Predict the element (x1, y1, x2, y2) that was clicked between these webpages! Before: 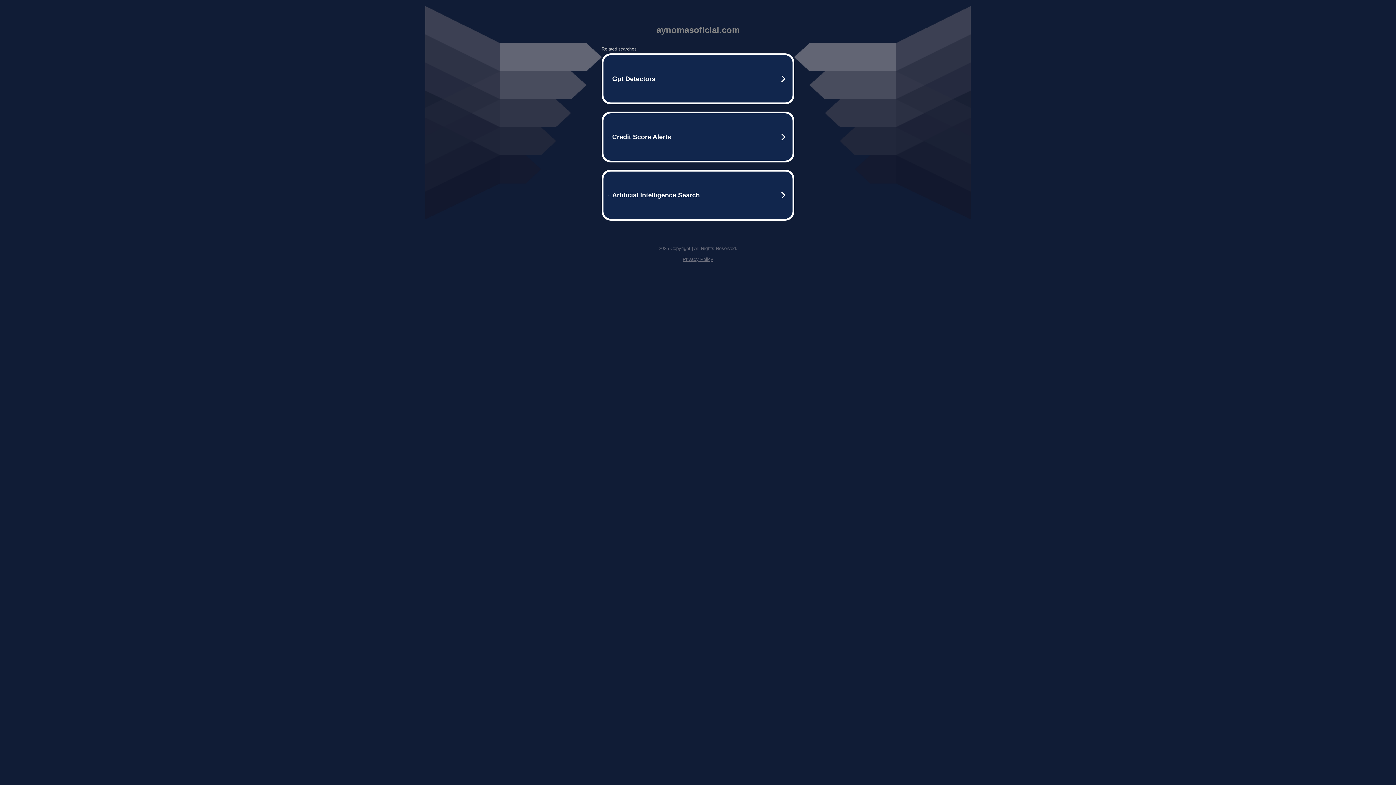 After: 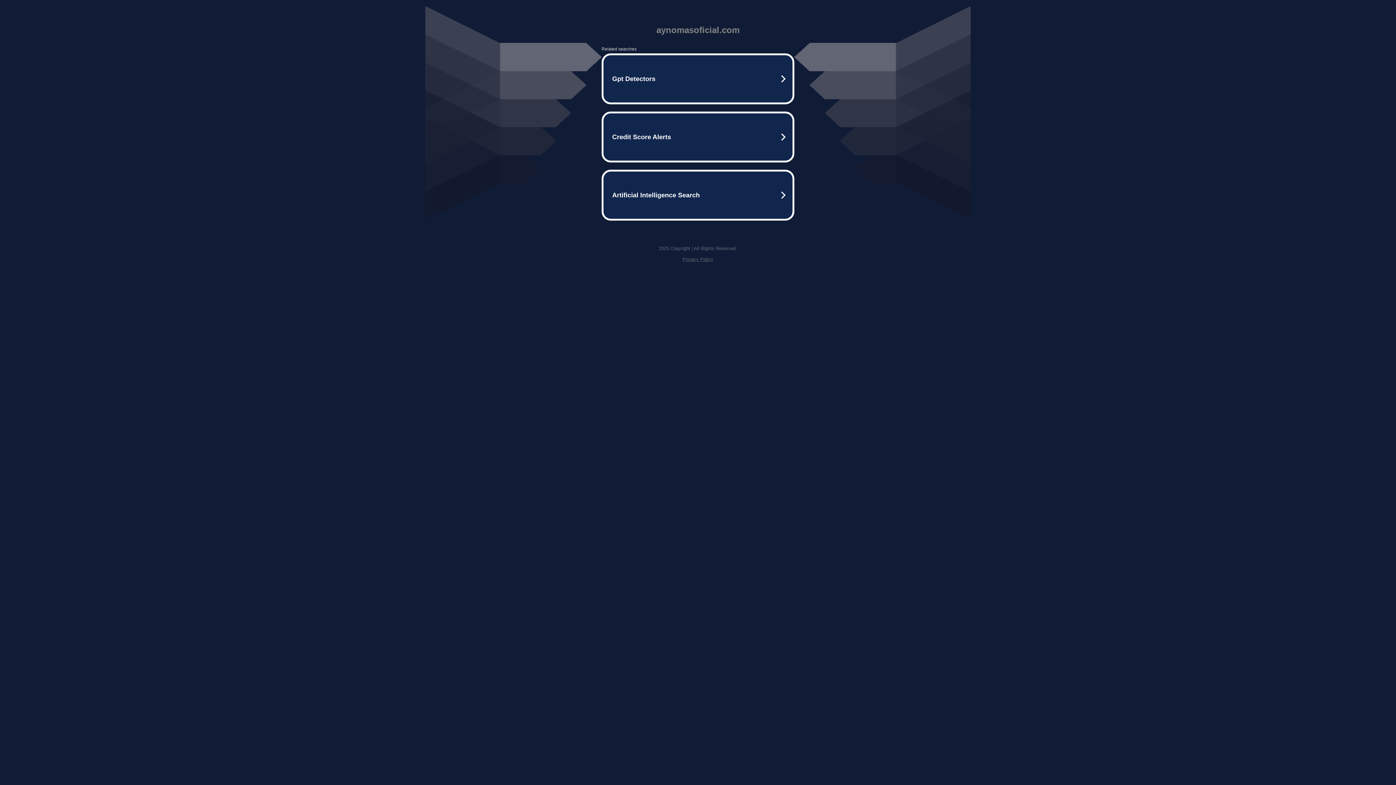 Action: bbox: (682, 256, 713, 262) label: Privacy Policy